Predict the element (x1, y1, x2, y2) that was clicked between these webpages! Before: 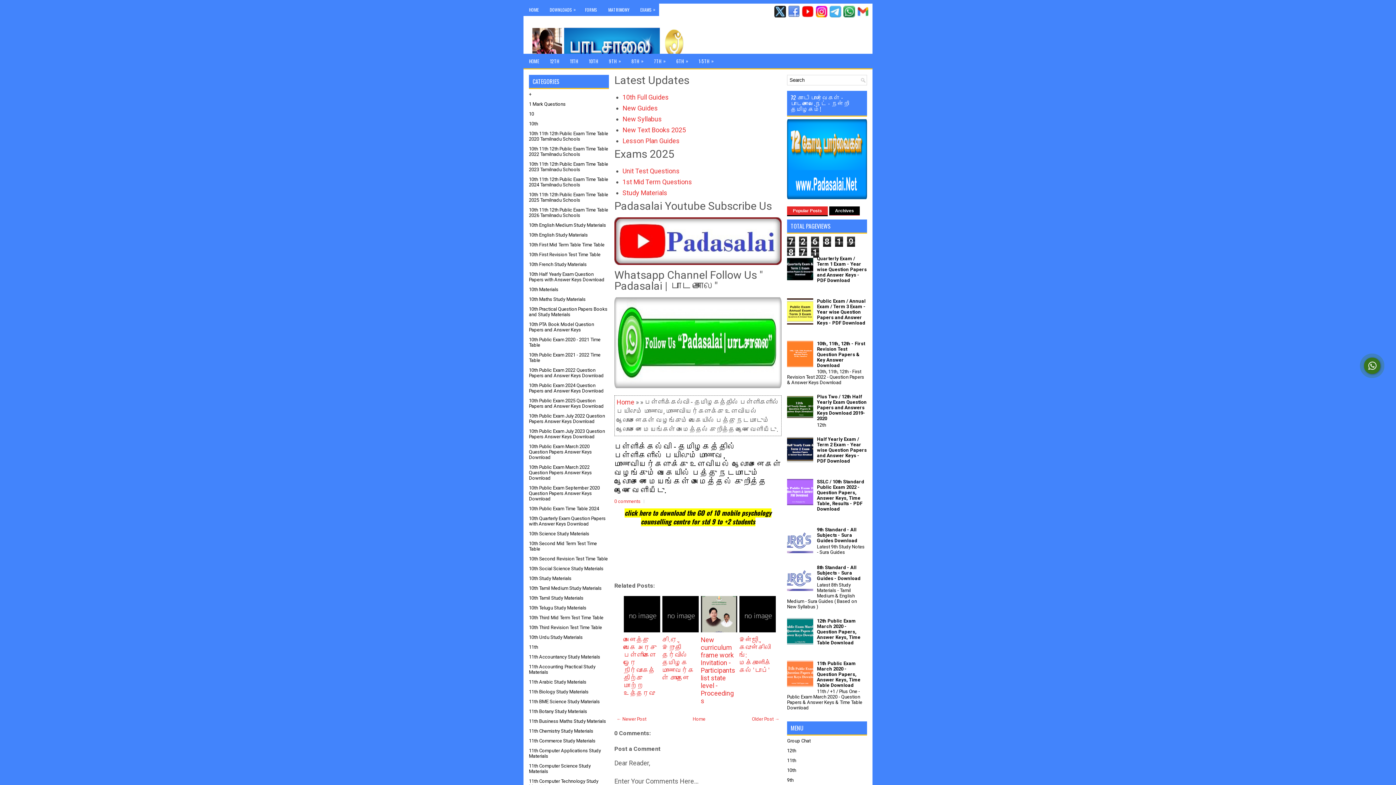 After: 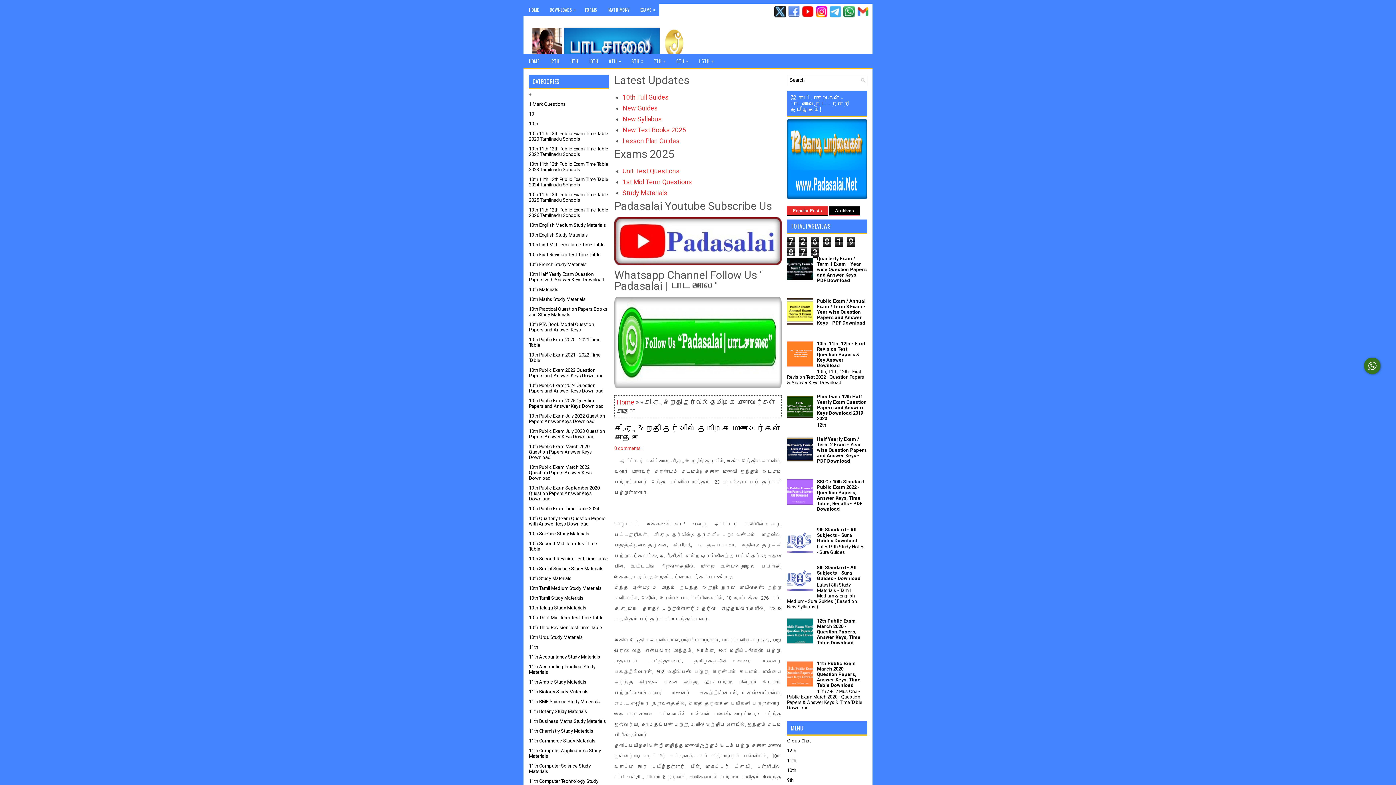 Action: bbox: (662, 596, 698, 632)